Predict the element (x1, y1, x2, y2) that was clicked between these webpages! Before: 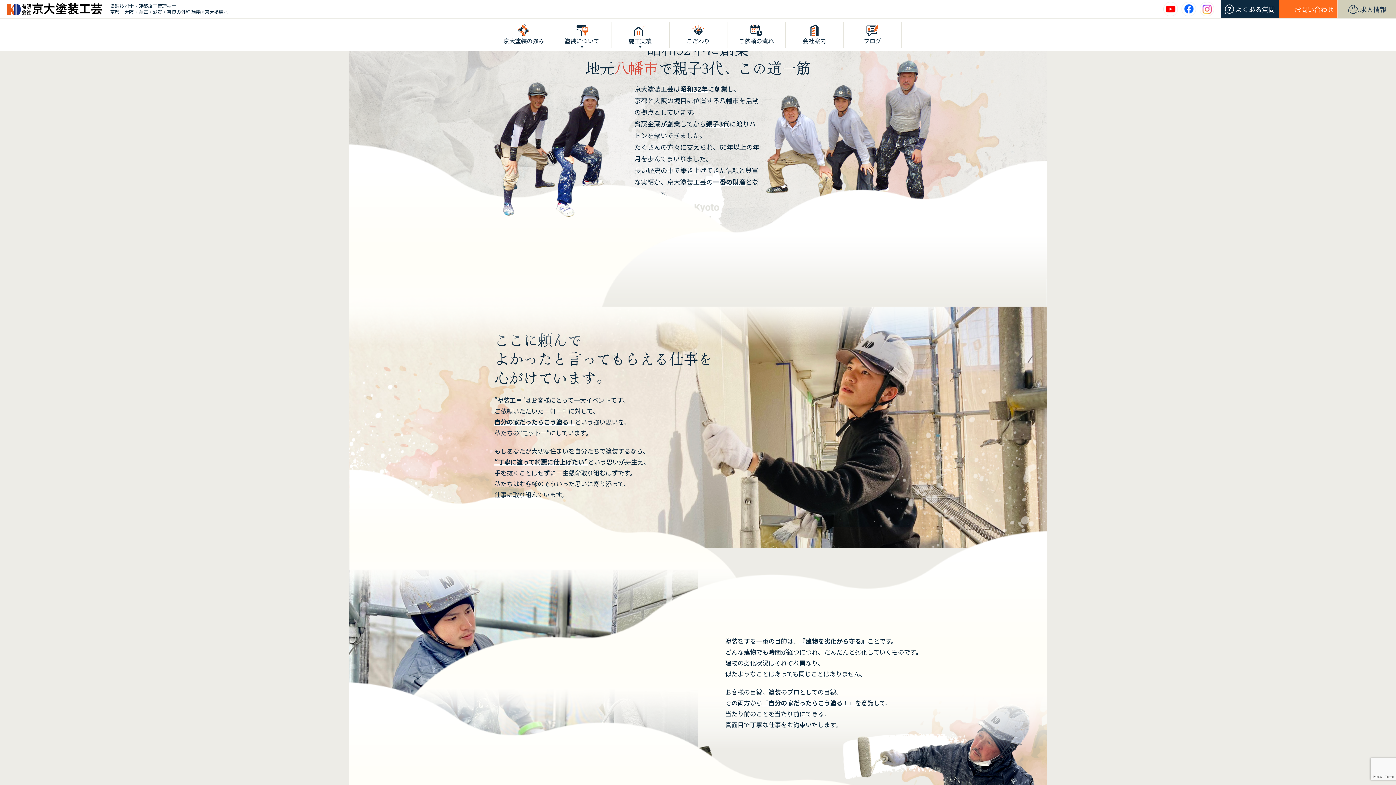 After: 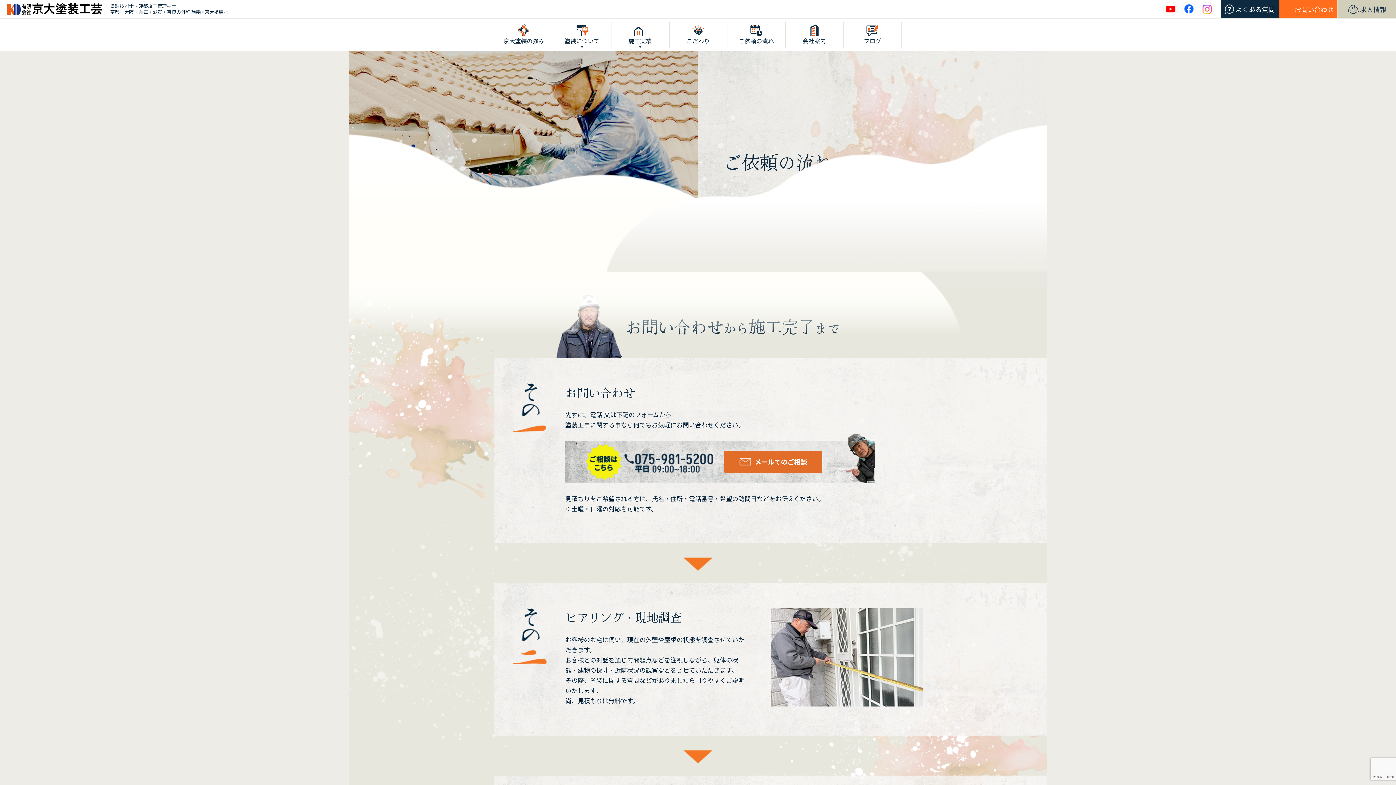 Action: bbox: (727, 18, 785, 50) label: ご依頼の流れ